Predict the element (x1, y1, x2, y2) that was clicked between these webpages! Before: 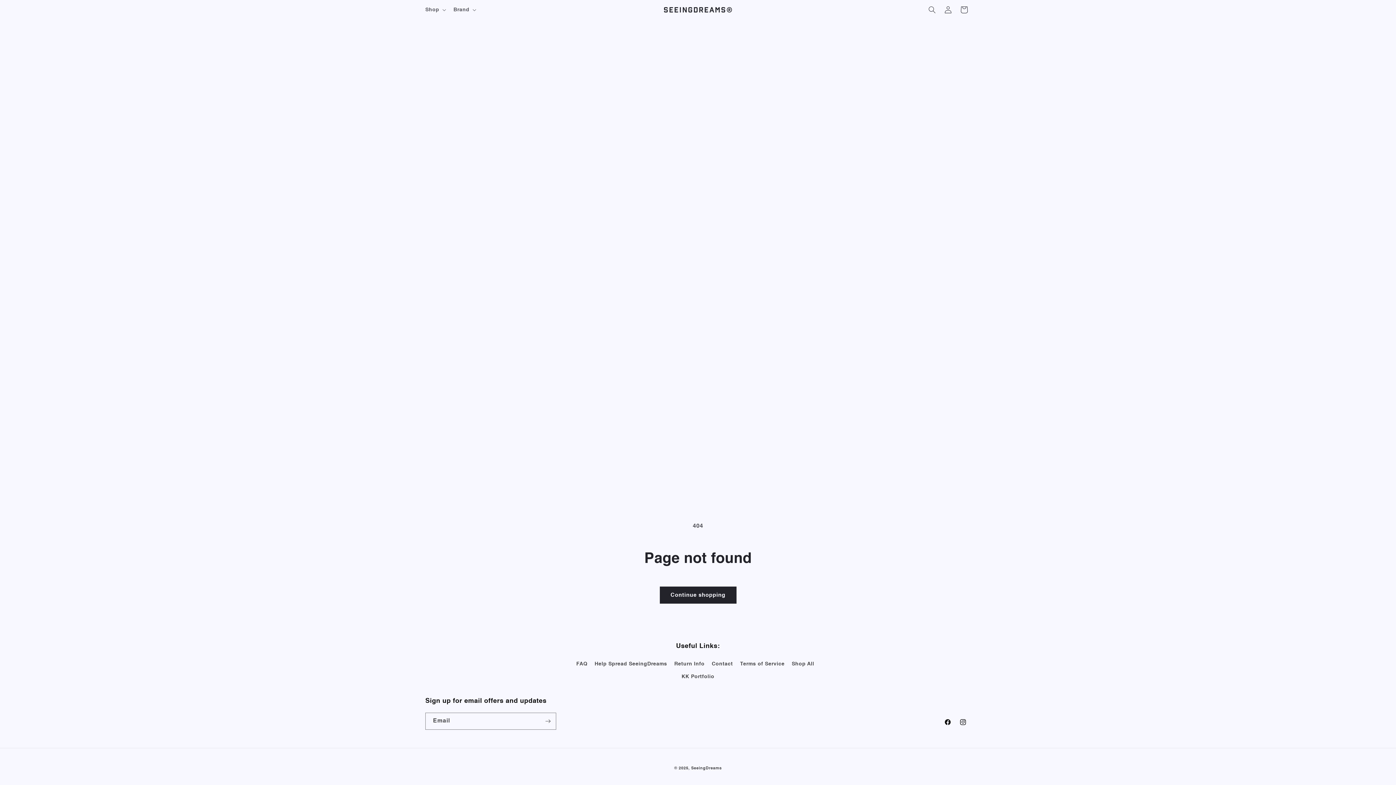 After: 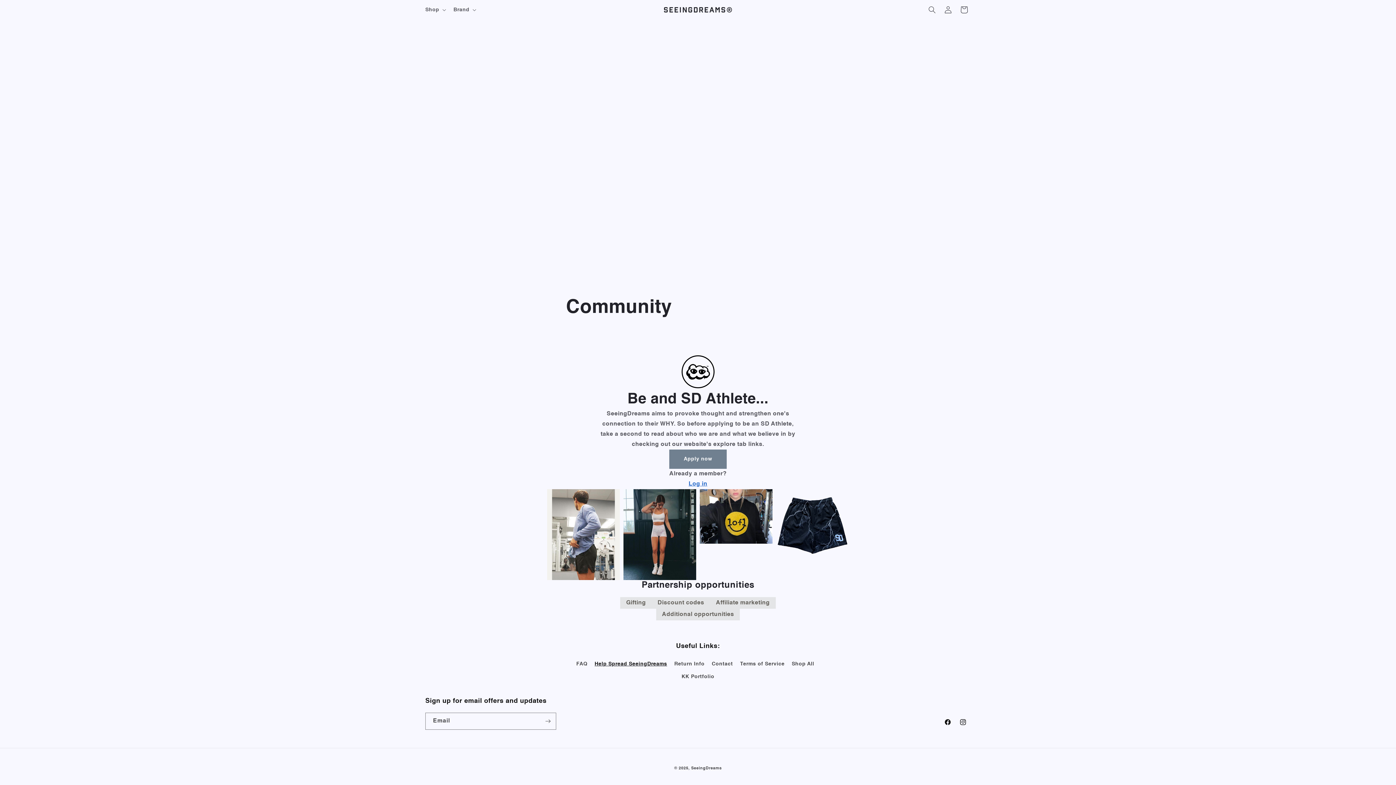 Action: bbox: (594, 658, 667, 670) label: Help Spread SeeingDreams